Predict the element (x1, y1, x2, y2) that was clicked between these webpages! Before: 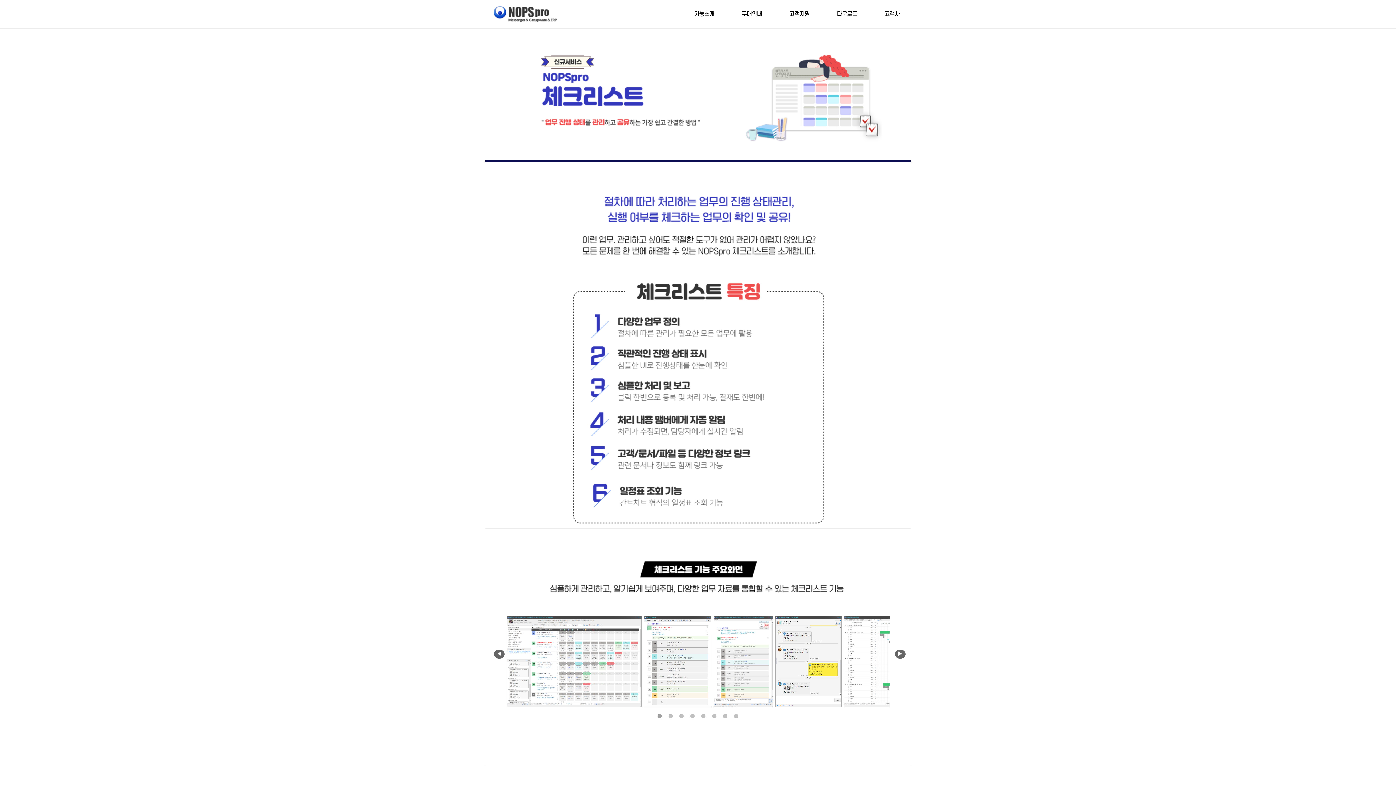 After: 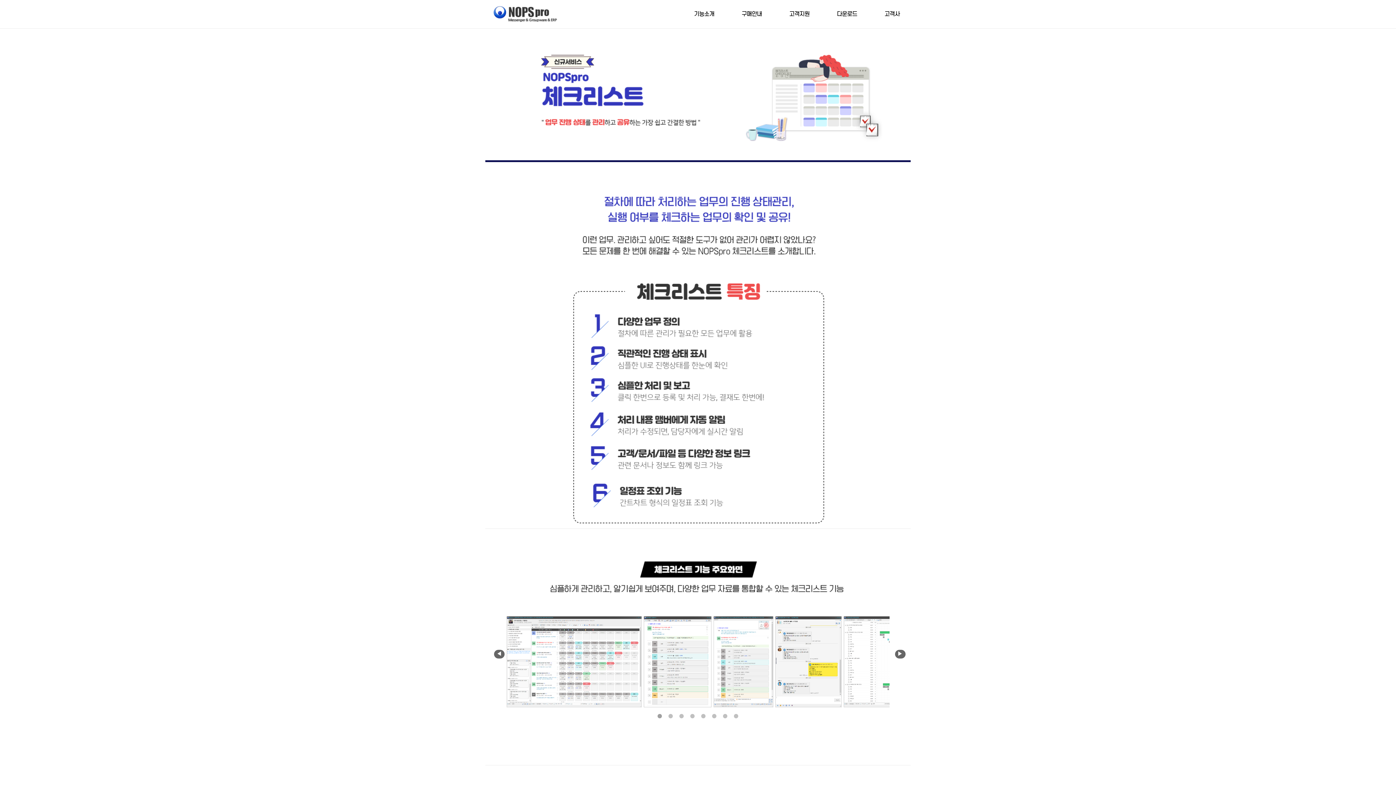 Action: bbox: (656, 712, 663, 720) label: 1 of 8